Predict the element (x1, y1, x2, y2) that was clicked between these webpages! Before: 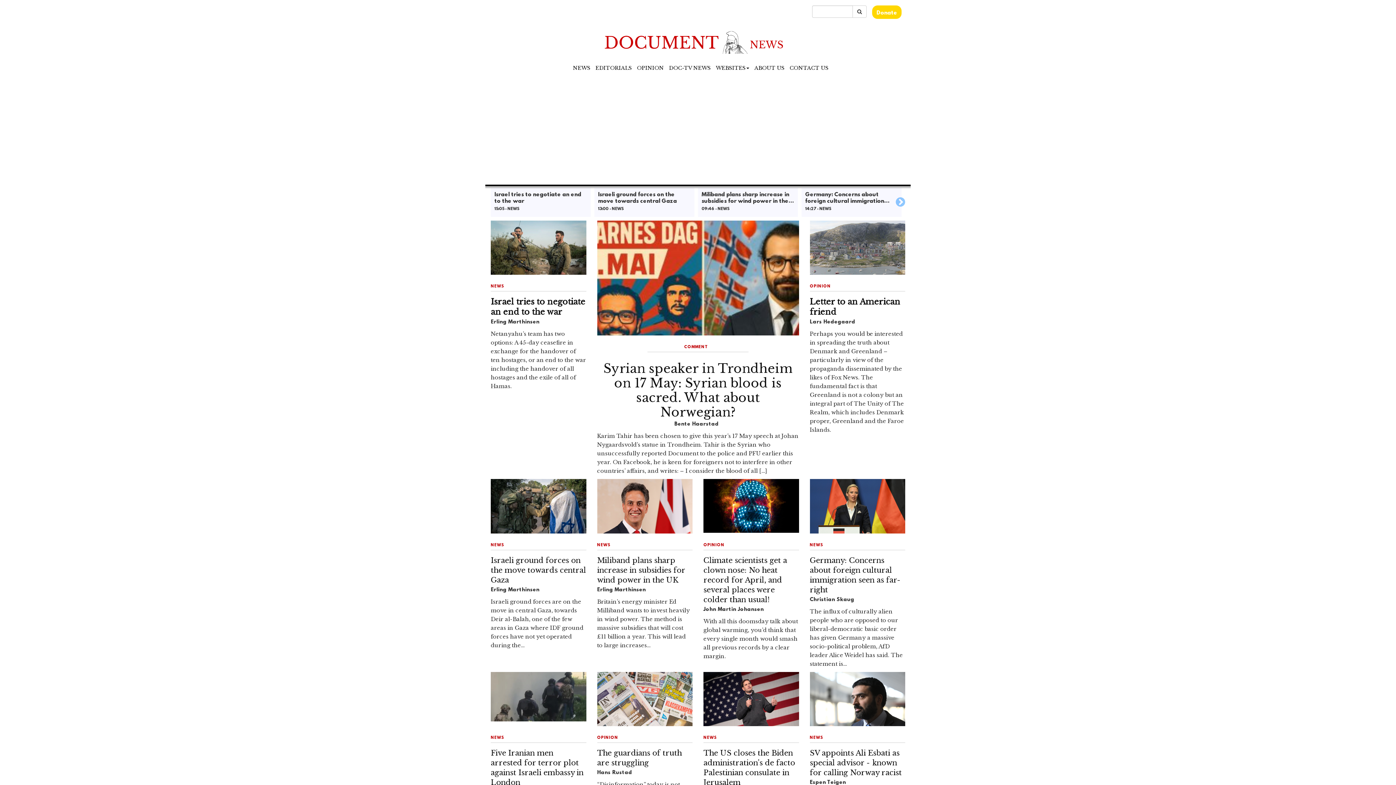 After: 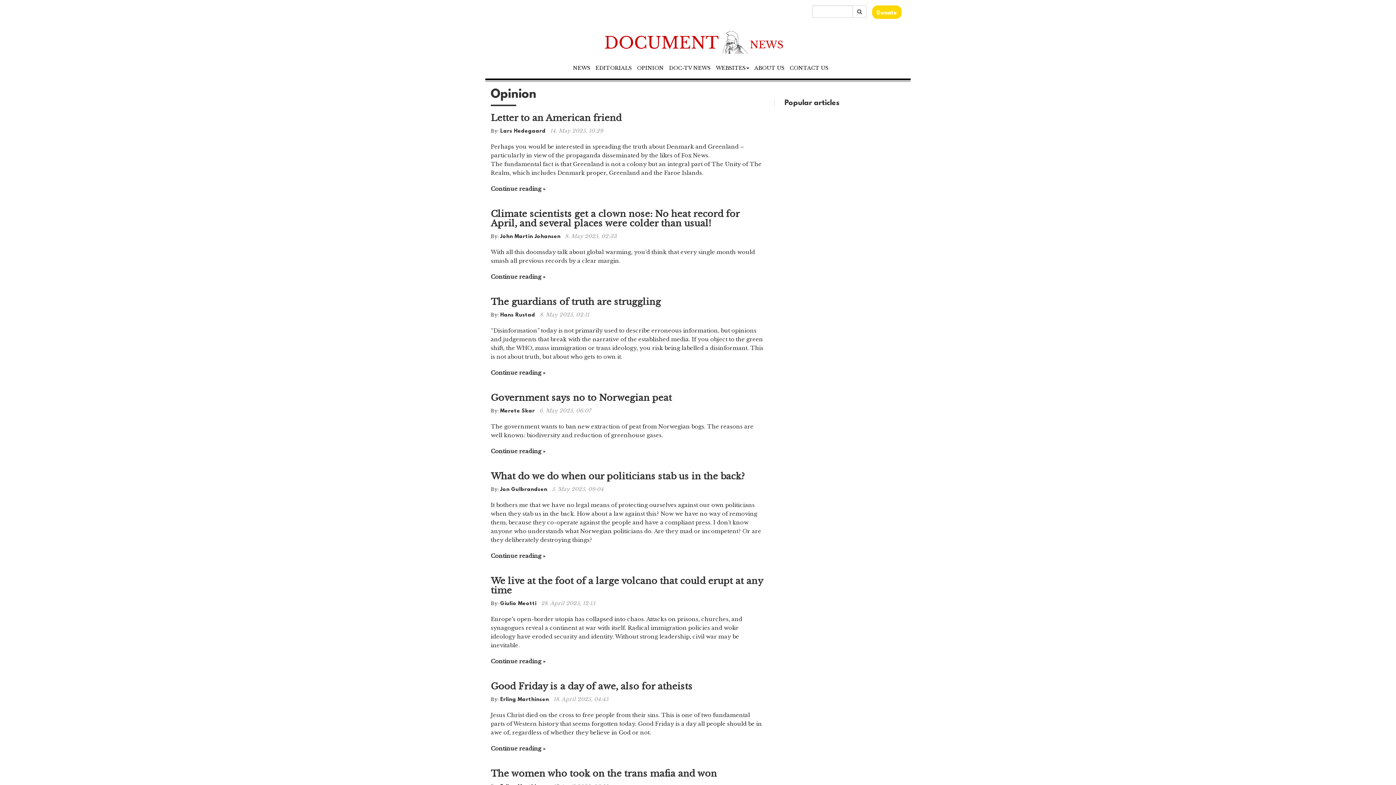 Action: bbox: (703, 543, 724, 547) label: OPINION